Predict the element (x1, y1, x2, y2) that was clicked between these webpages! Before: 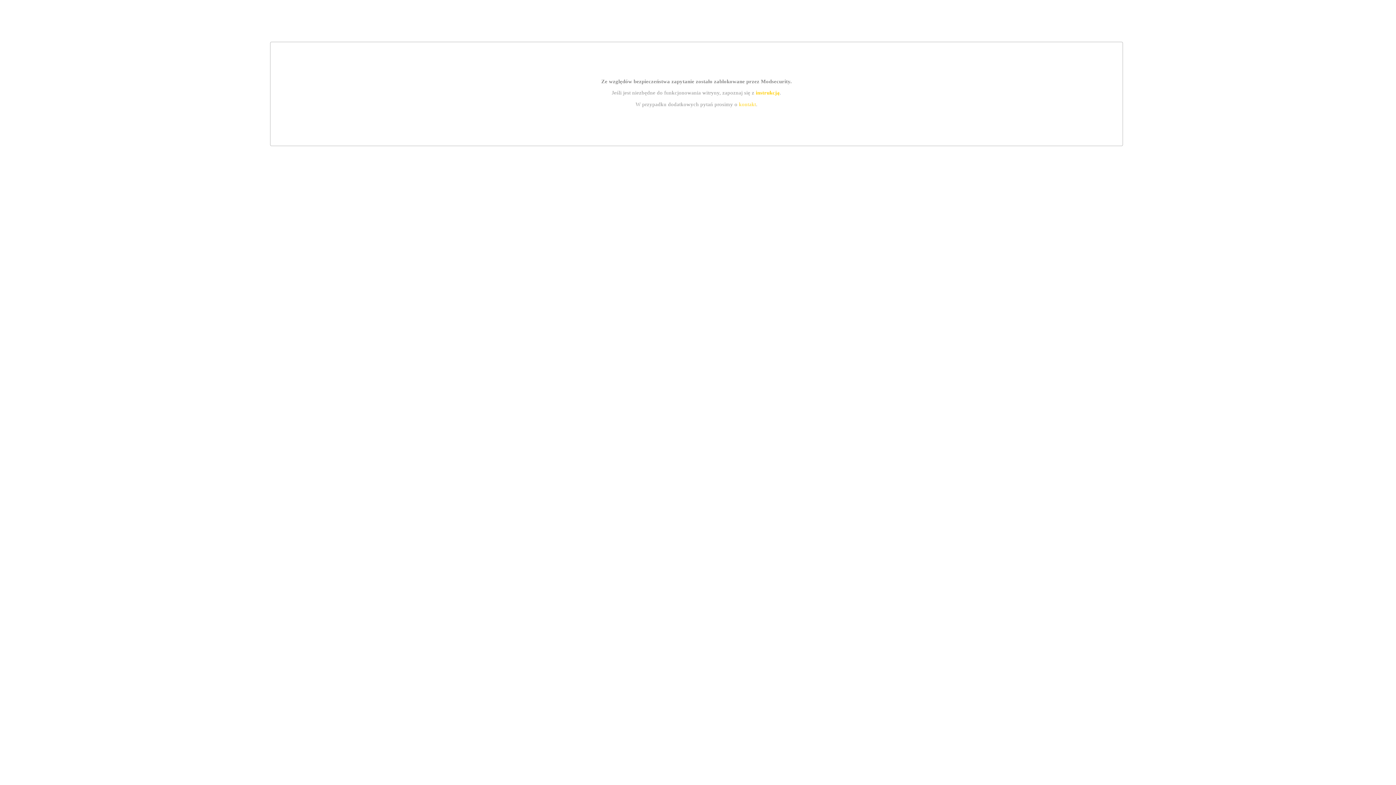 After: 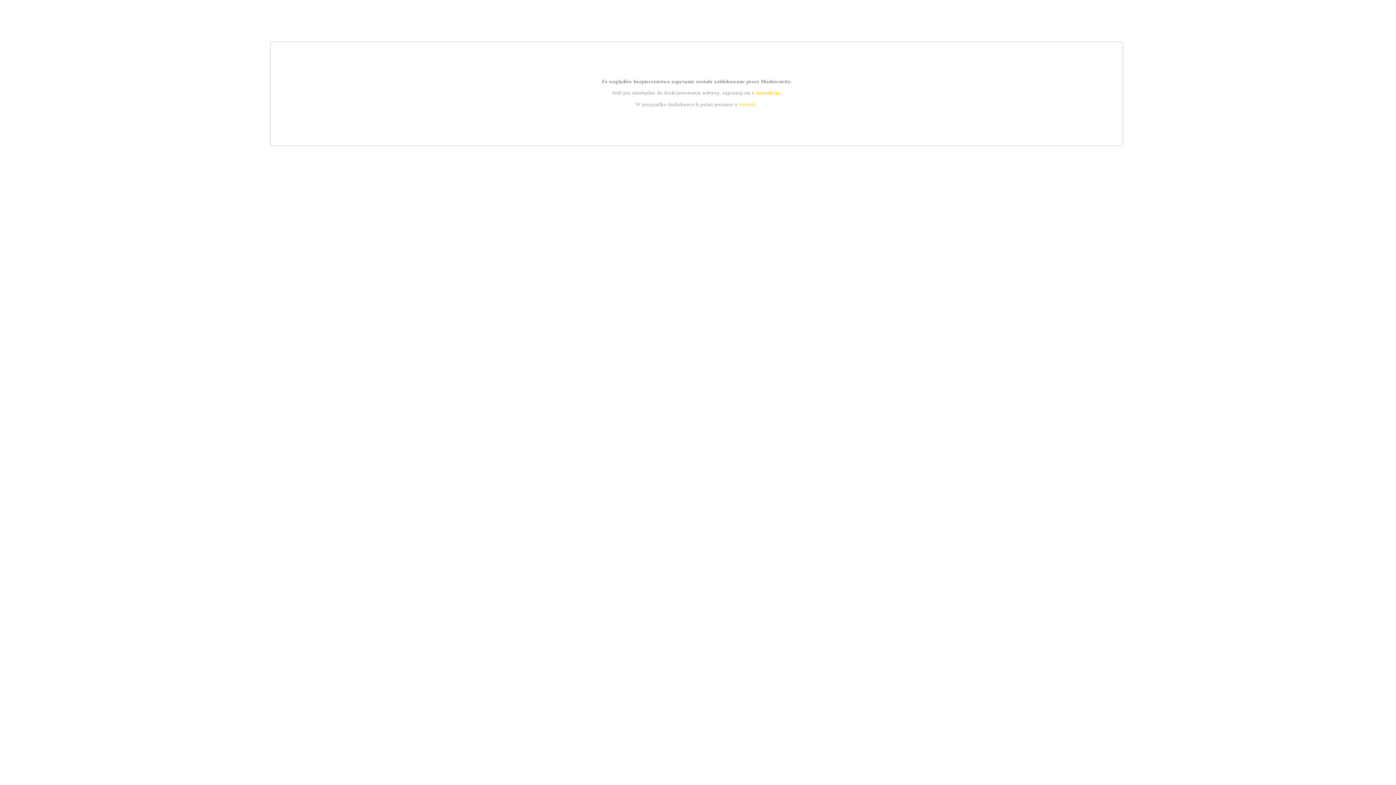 Action: bbox: (739, 101, 756, 107) label: kontakt